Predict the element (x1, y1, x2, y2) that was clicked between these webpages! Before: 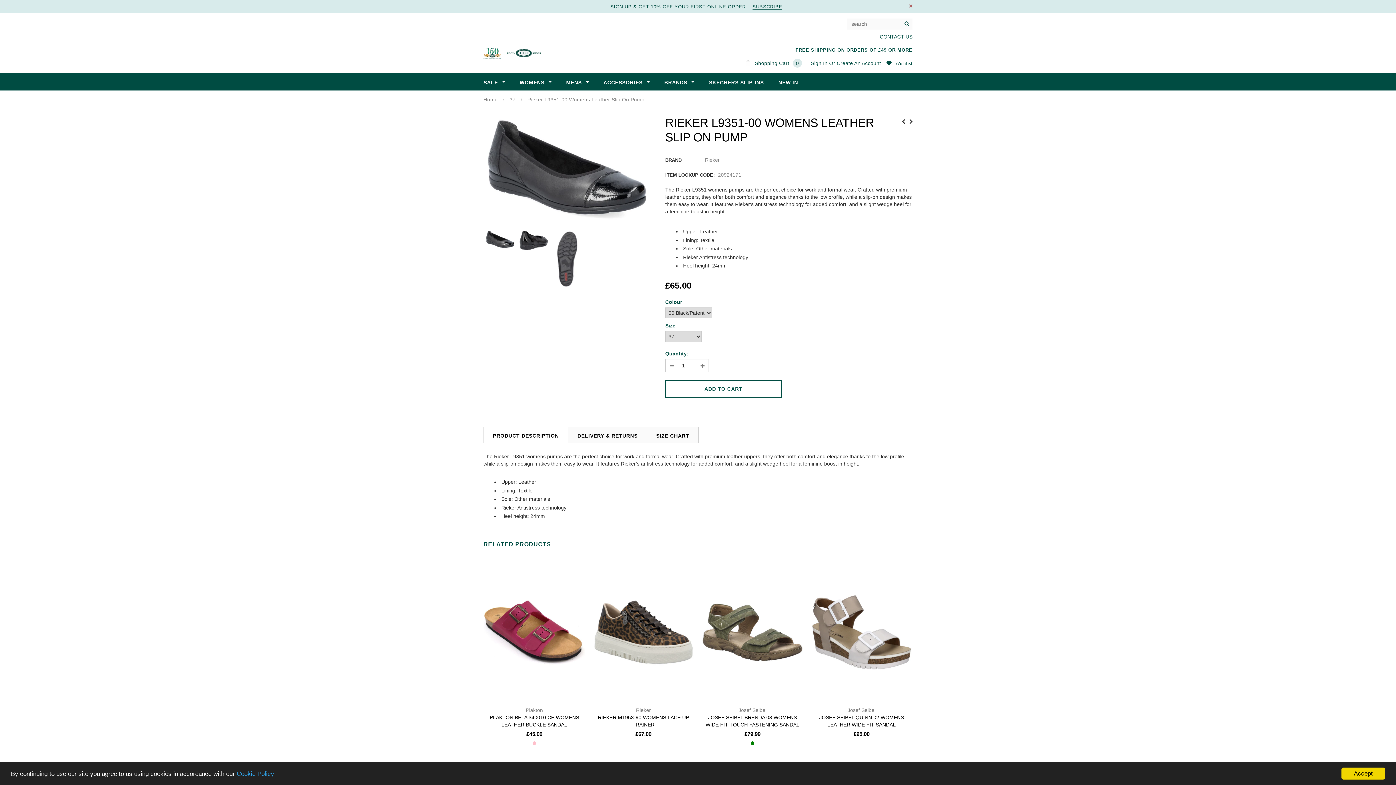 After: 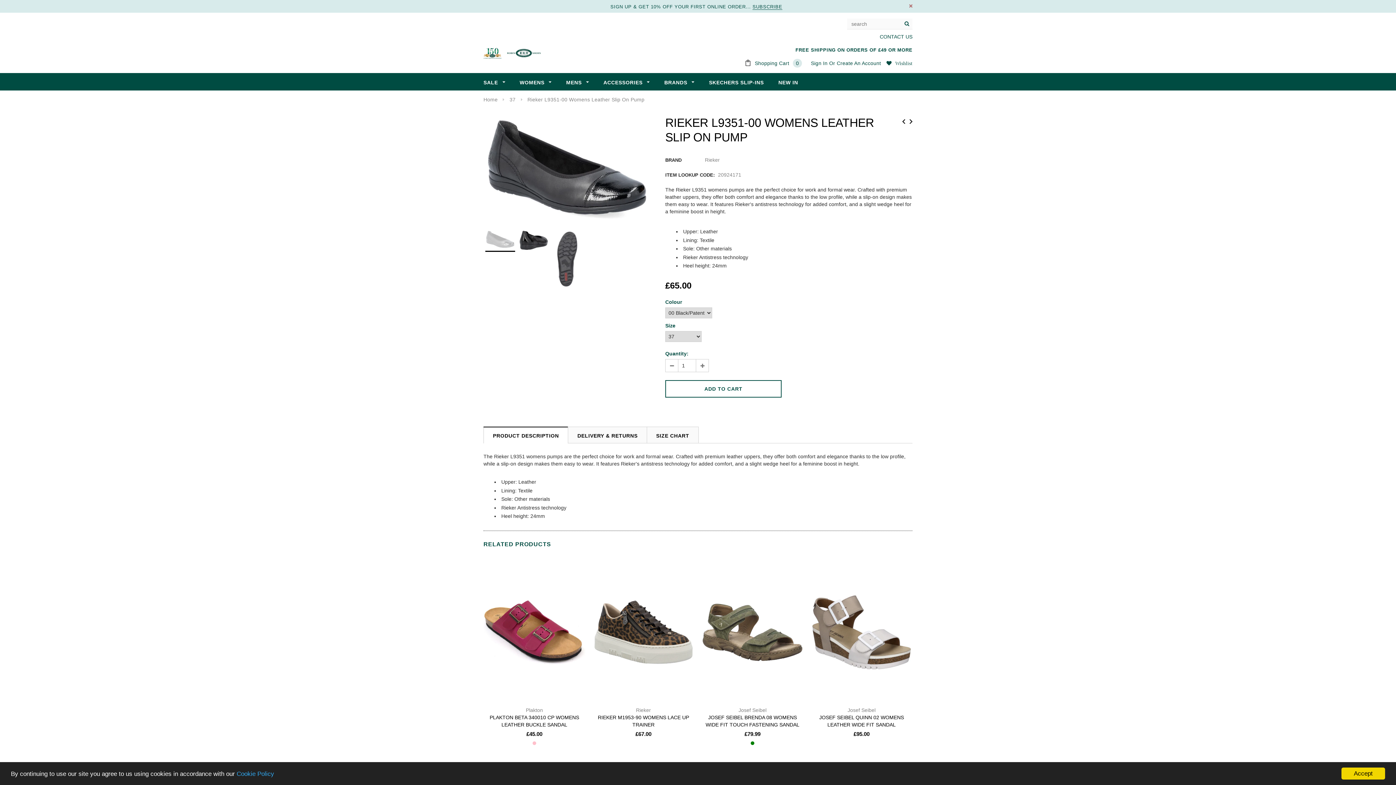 Action: bbox: (485, 230, 515, 251)